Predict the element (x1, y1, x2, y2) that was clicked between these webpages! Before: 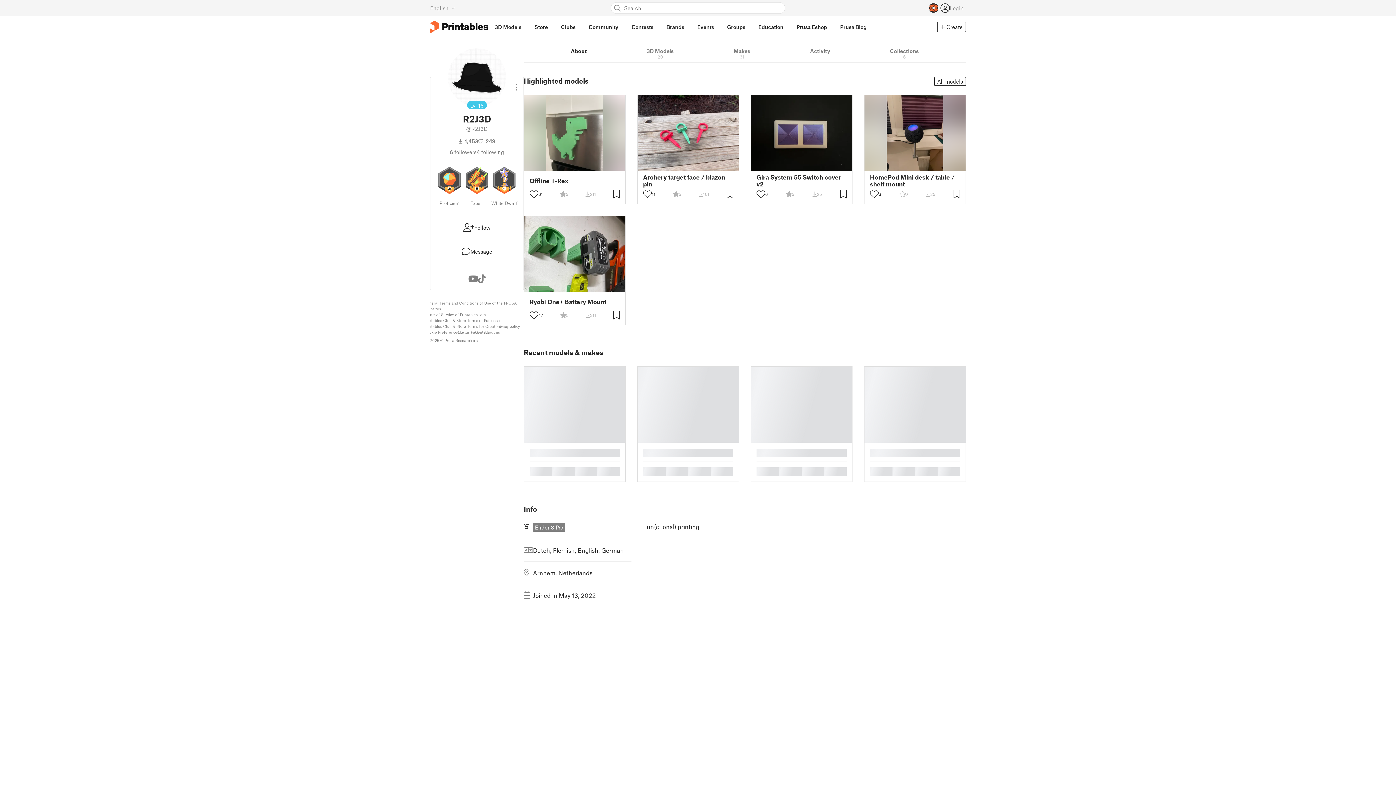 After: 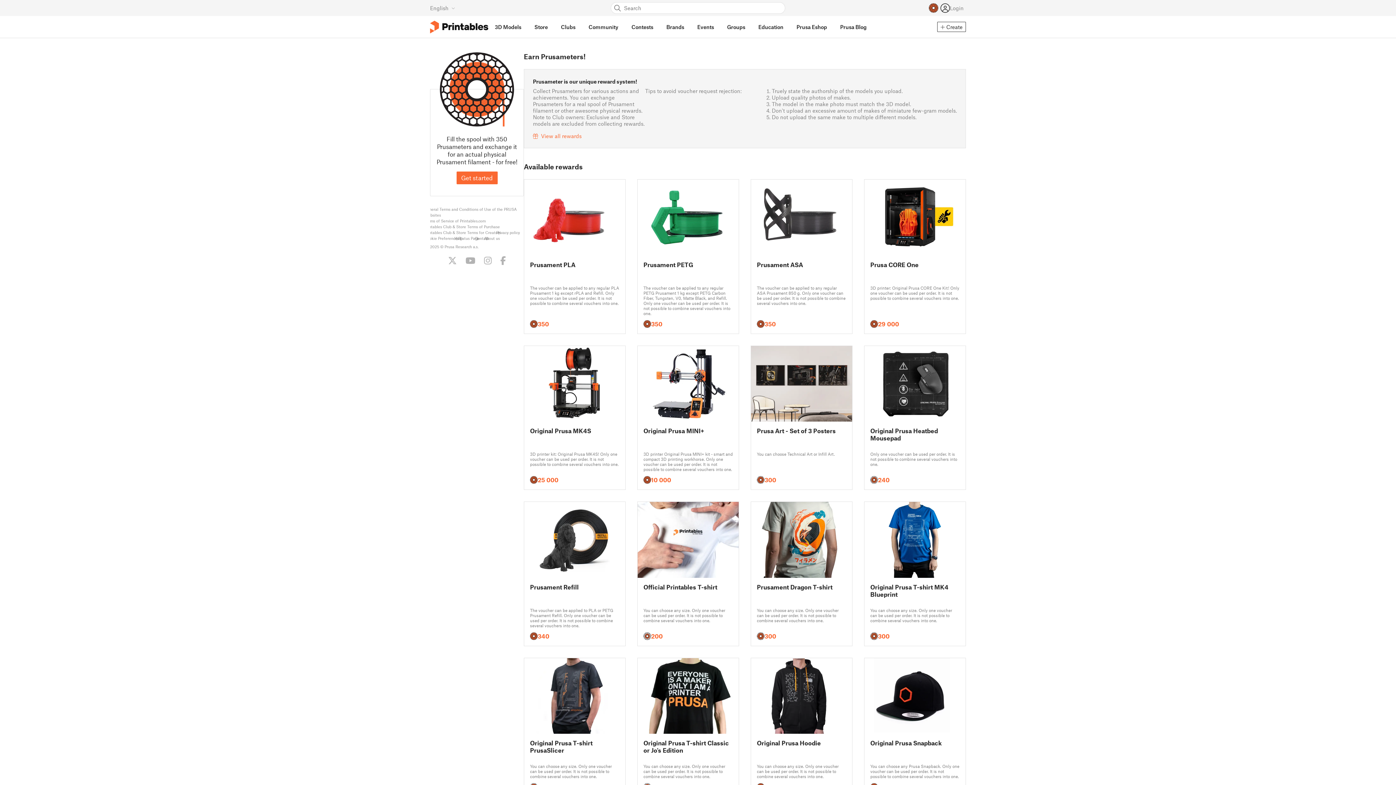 Action: bbox: (929, 3, 938, 12)